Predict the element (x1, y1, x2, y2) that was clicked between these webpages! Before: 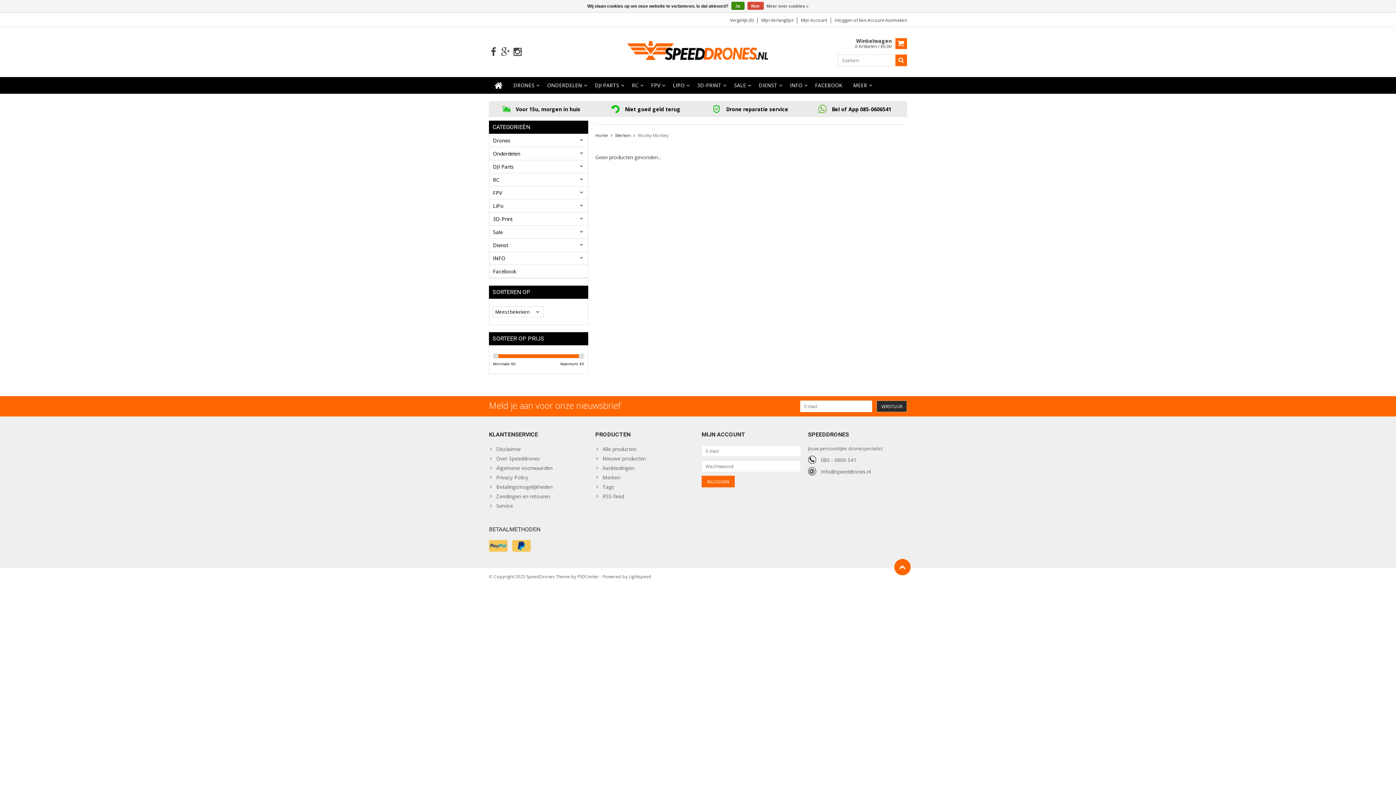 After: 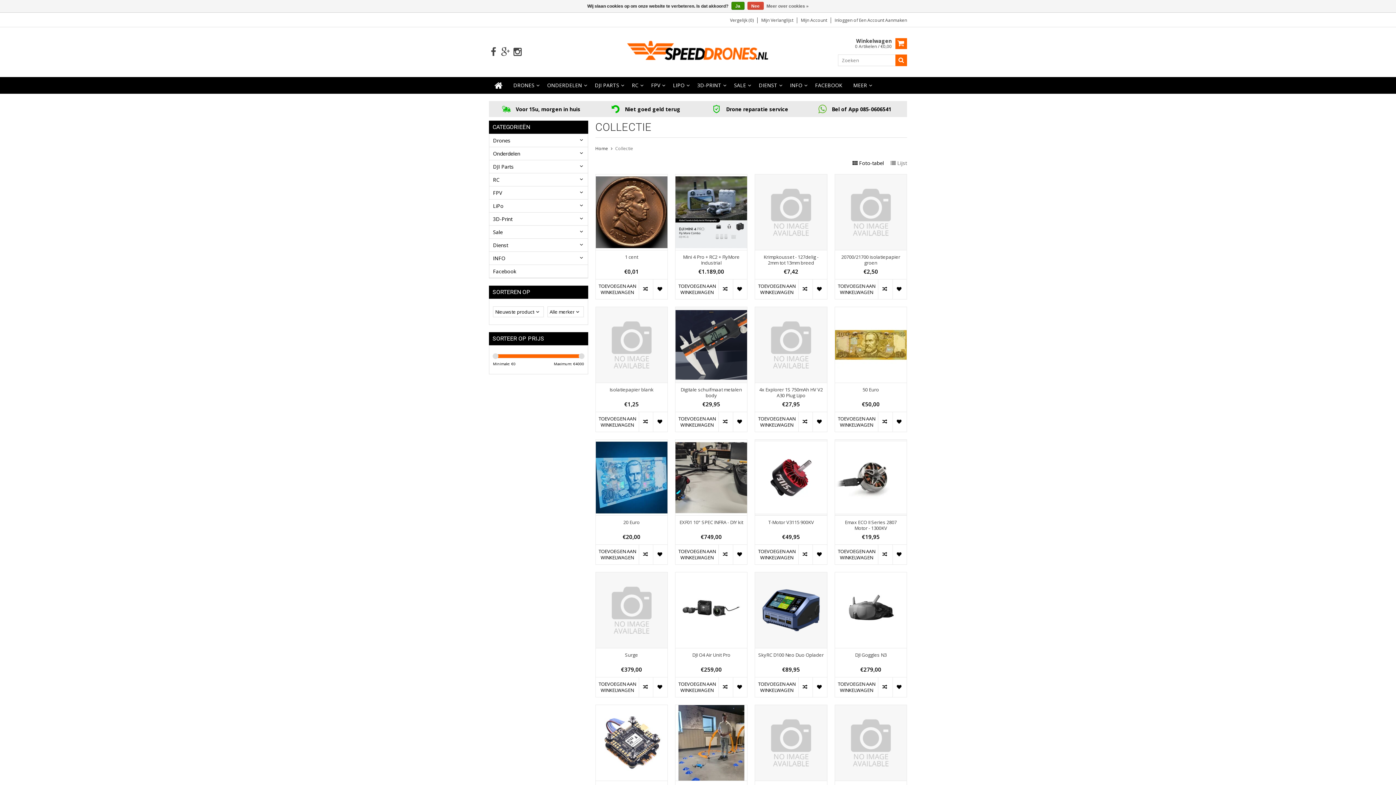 Action: label: Nieuwe producten bbox: (595, 455, 694, 464)